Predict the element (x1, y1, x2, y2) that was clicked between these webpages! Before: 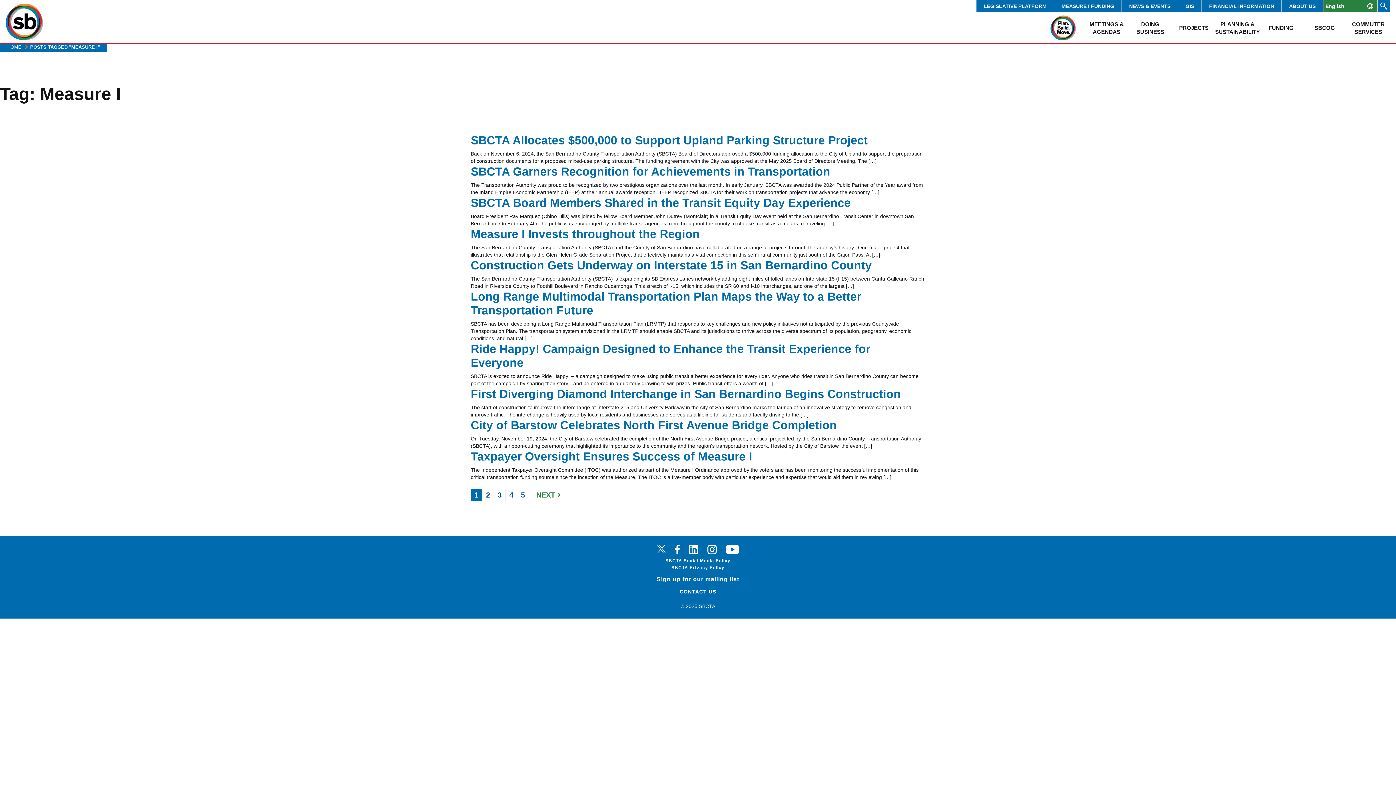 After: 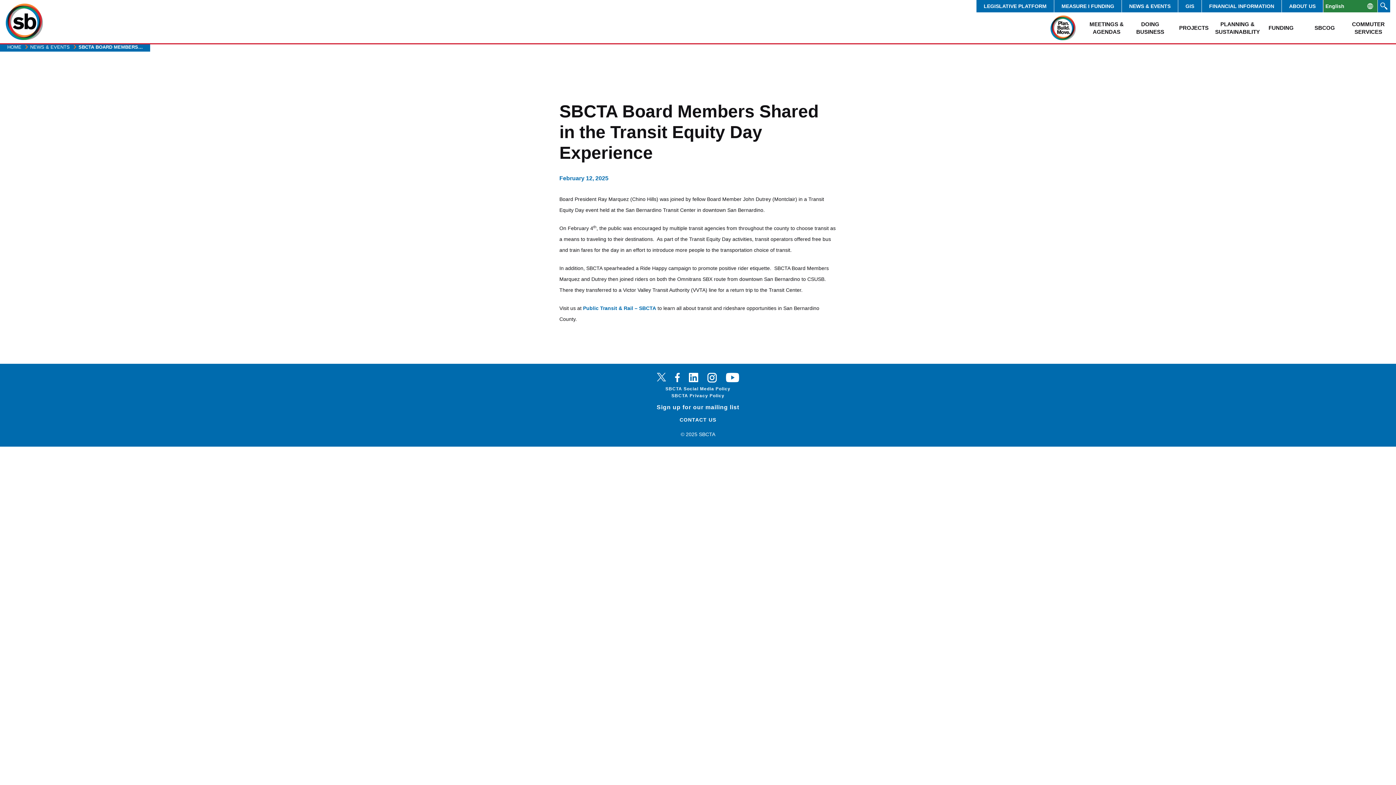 Action: label: SBCTA Board Members Shared in the Transit Equity Day Experience bbox: (470, 196, 850, 209)